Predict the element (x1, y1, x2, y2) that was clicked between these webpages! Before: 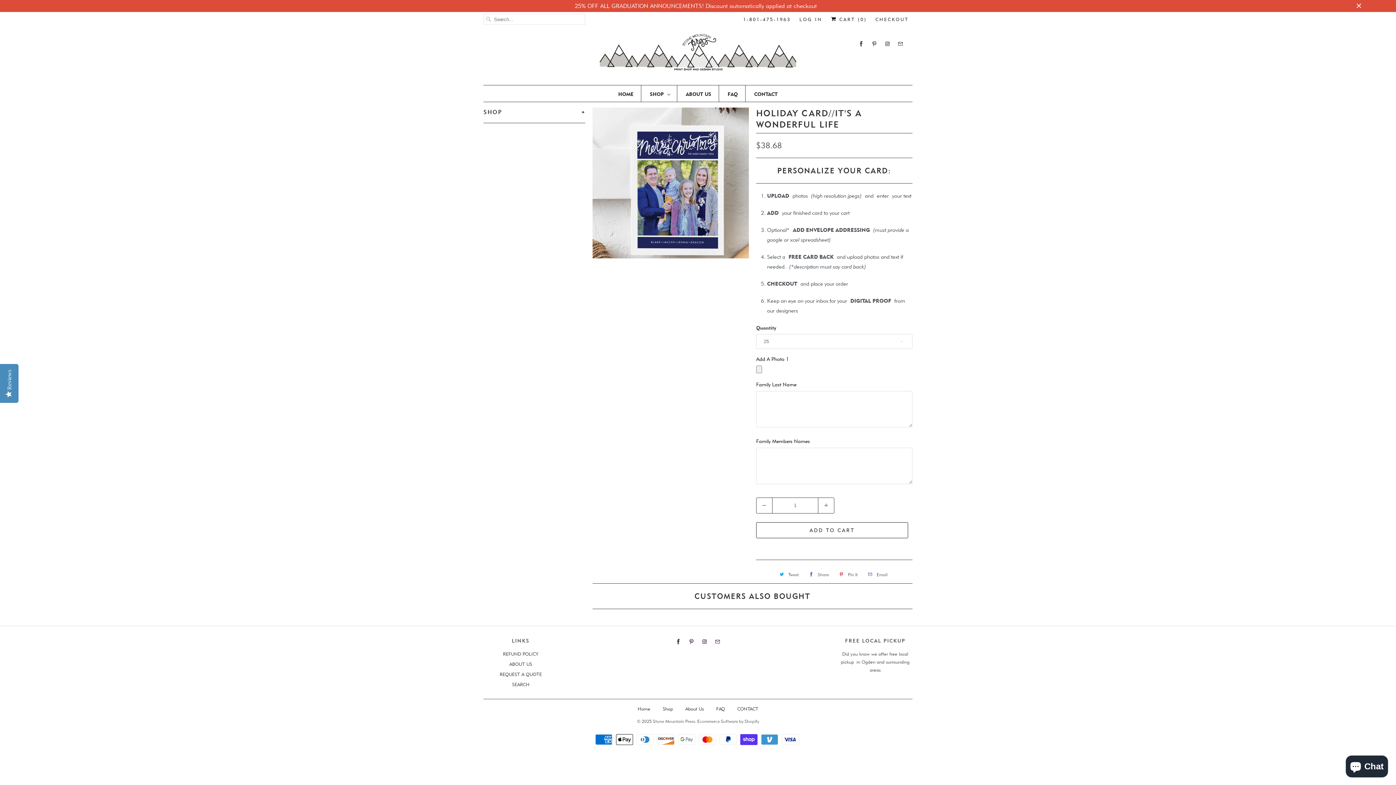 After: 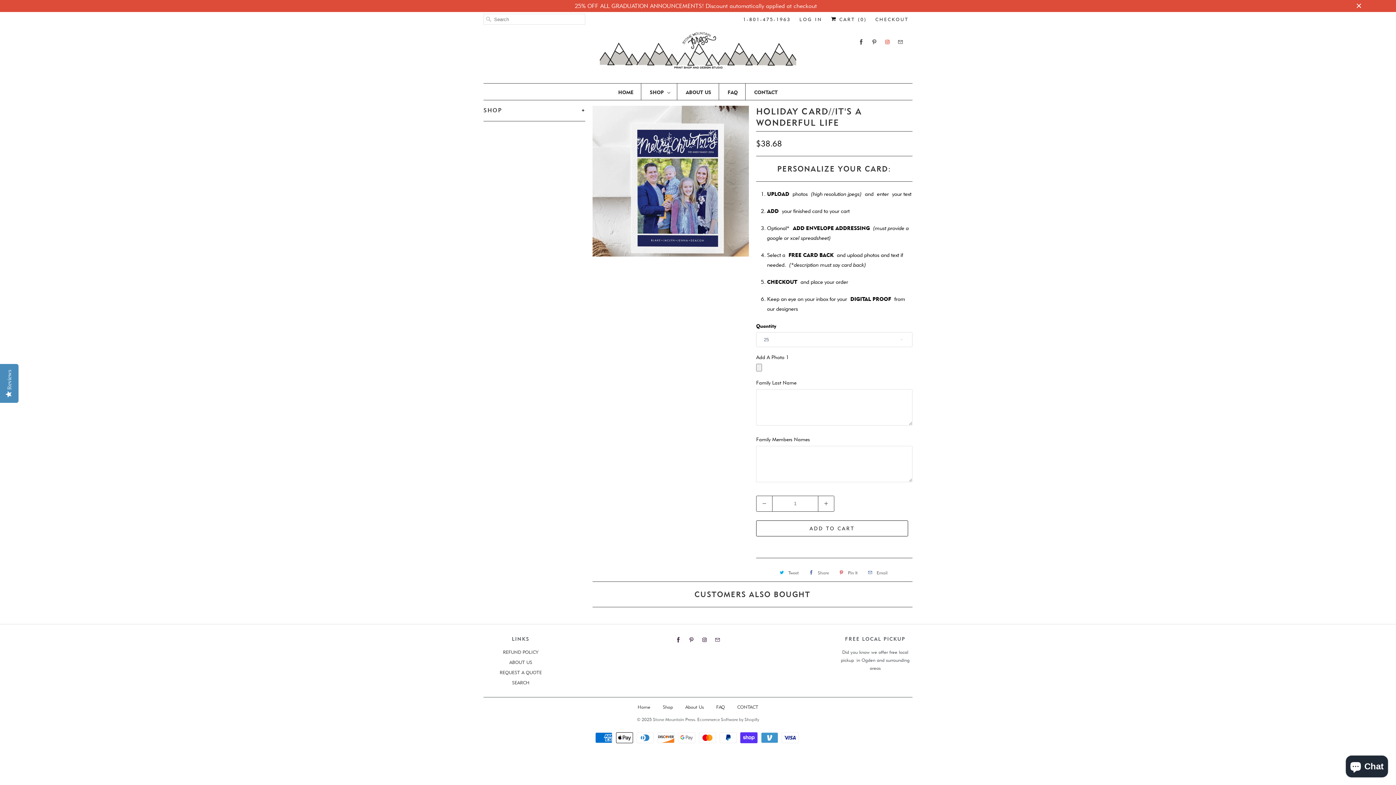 Action: bbox: (882, 35, 892, 52)